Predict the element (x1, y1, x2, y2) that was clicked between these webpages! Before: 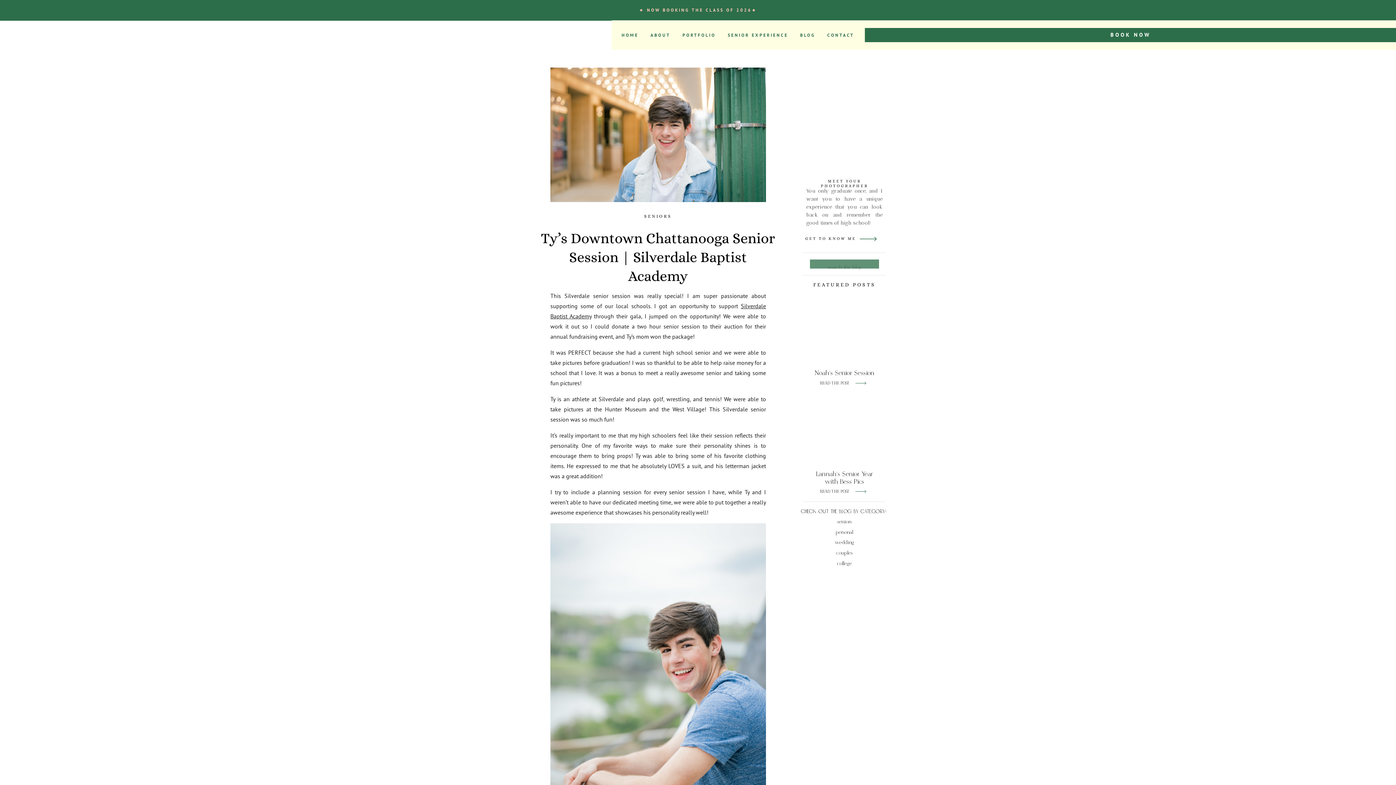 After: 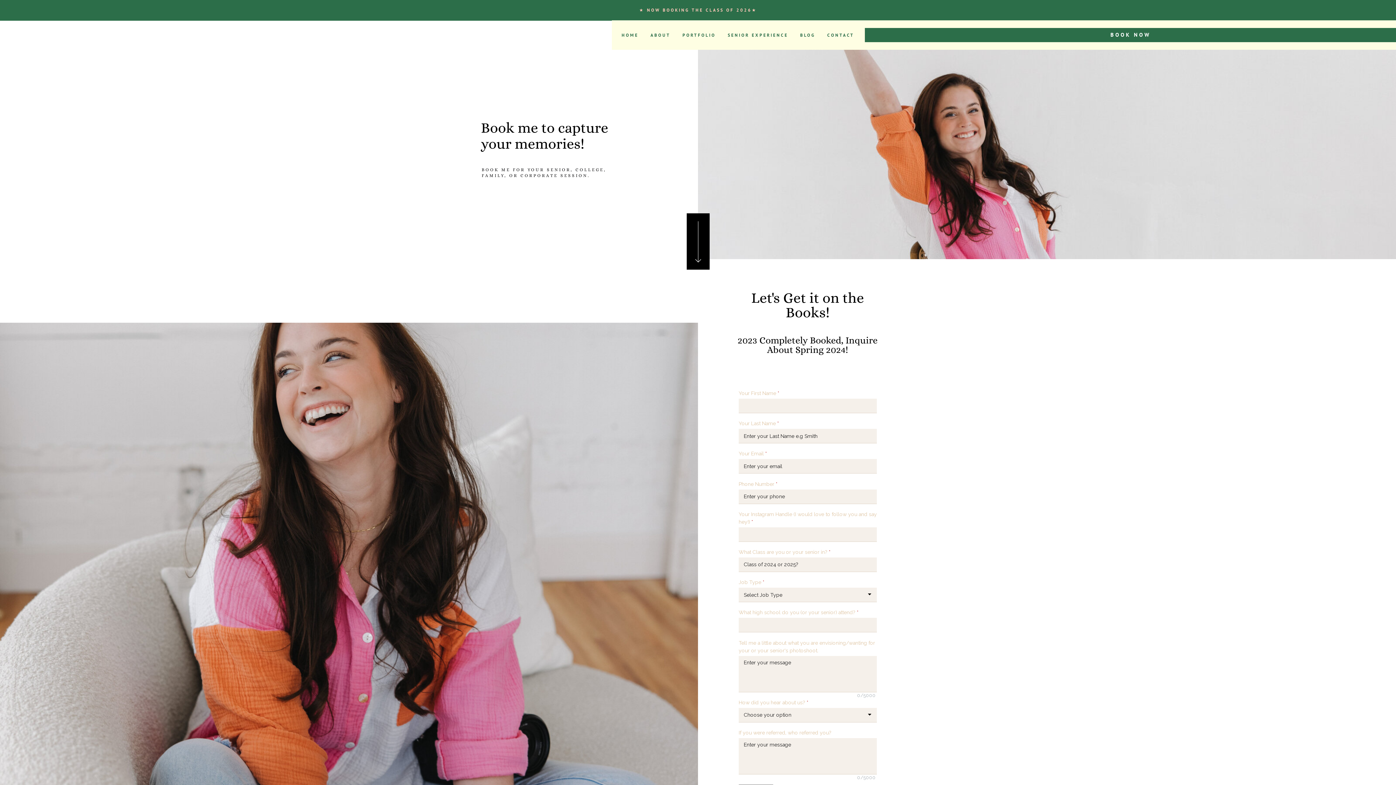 Action: bbox: (827, 32, 854, 38) label: CONTACT